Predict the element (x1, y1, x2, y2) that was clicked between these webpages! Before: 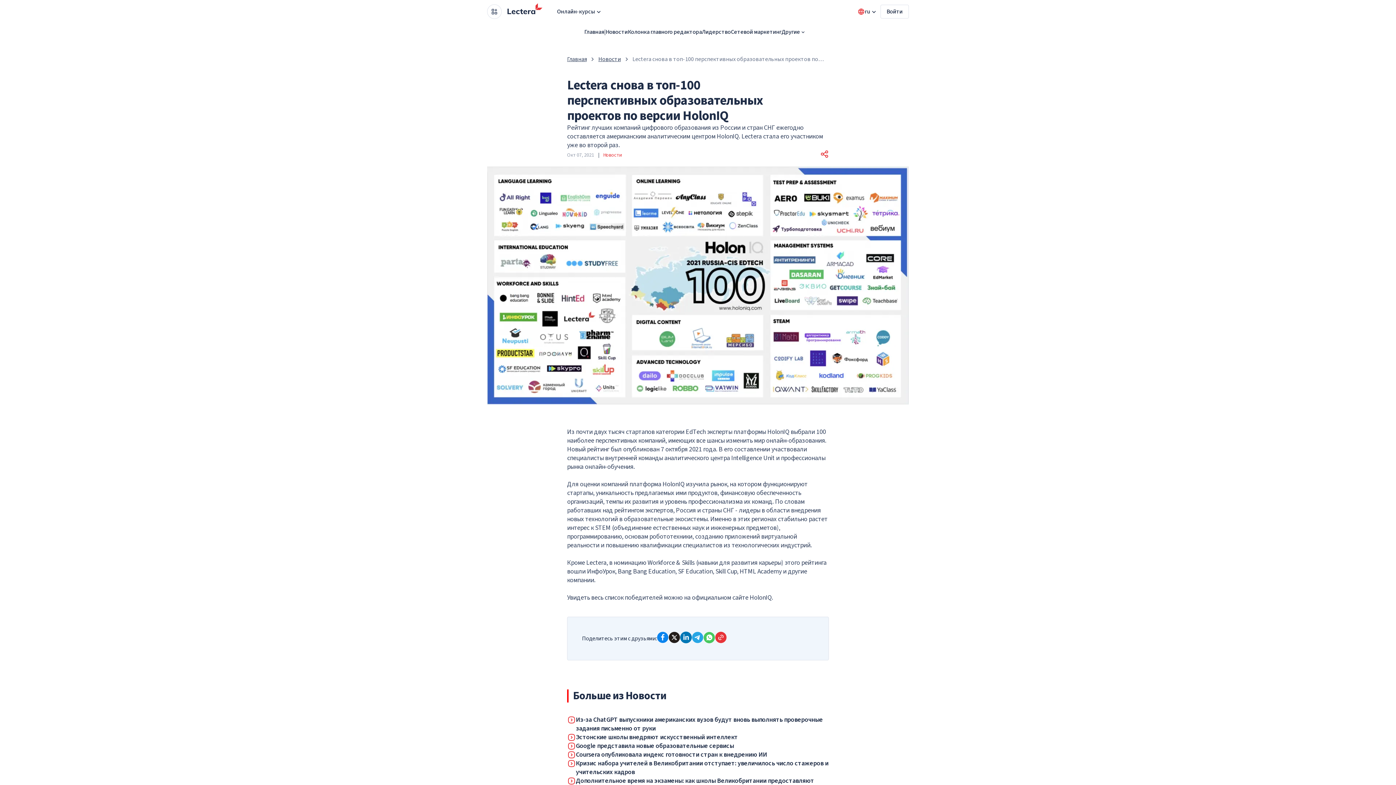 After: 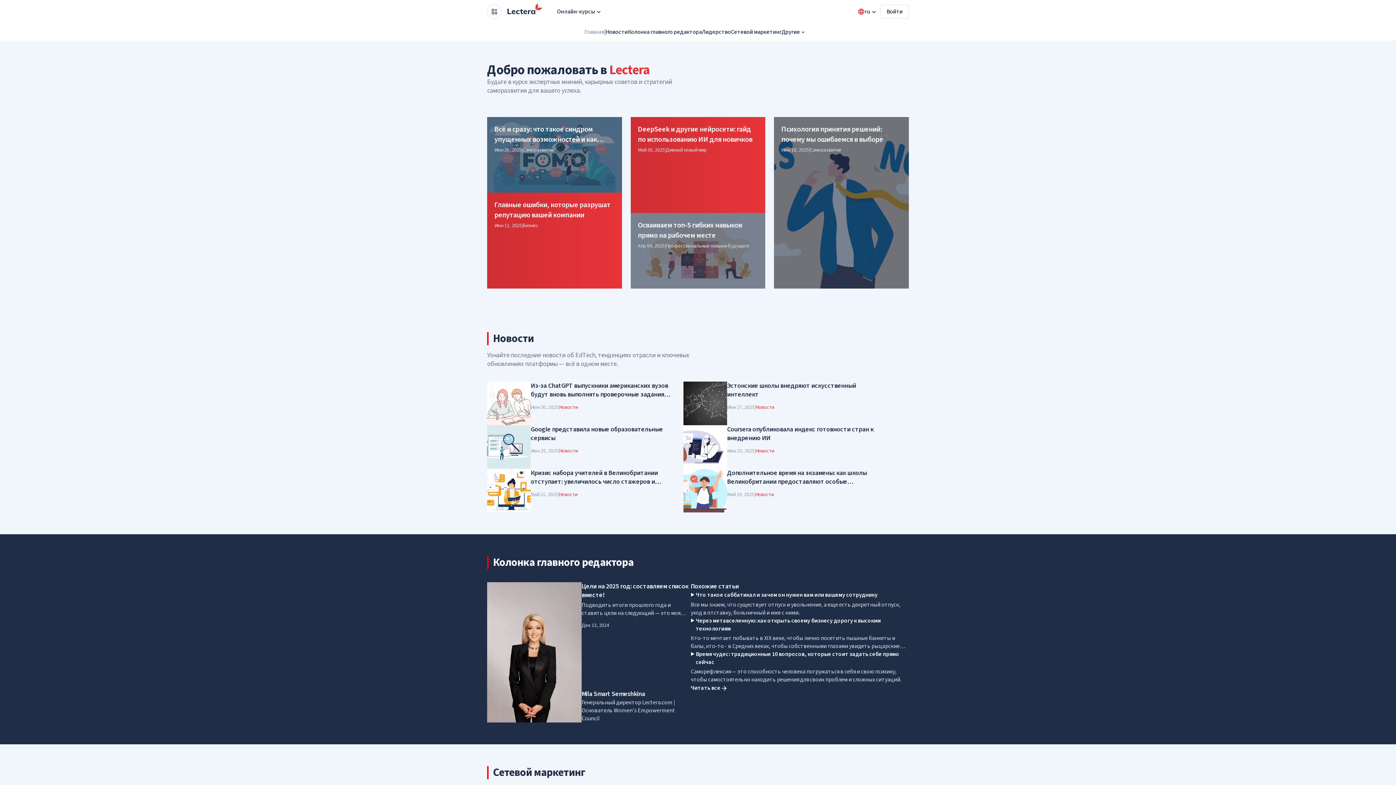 Action: bbox: (507, 2, 542, 20)